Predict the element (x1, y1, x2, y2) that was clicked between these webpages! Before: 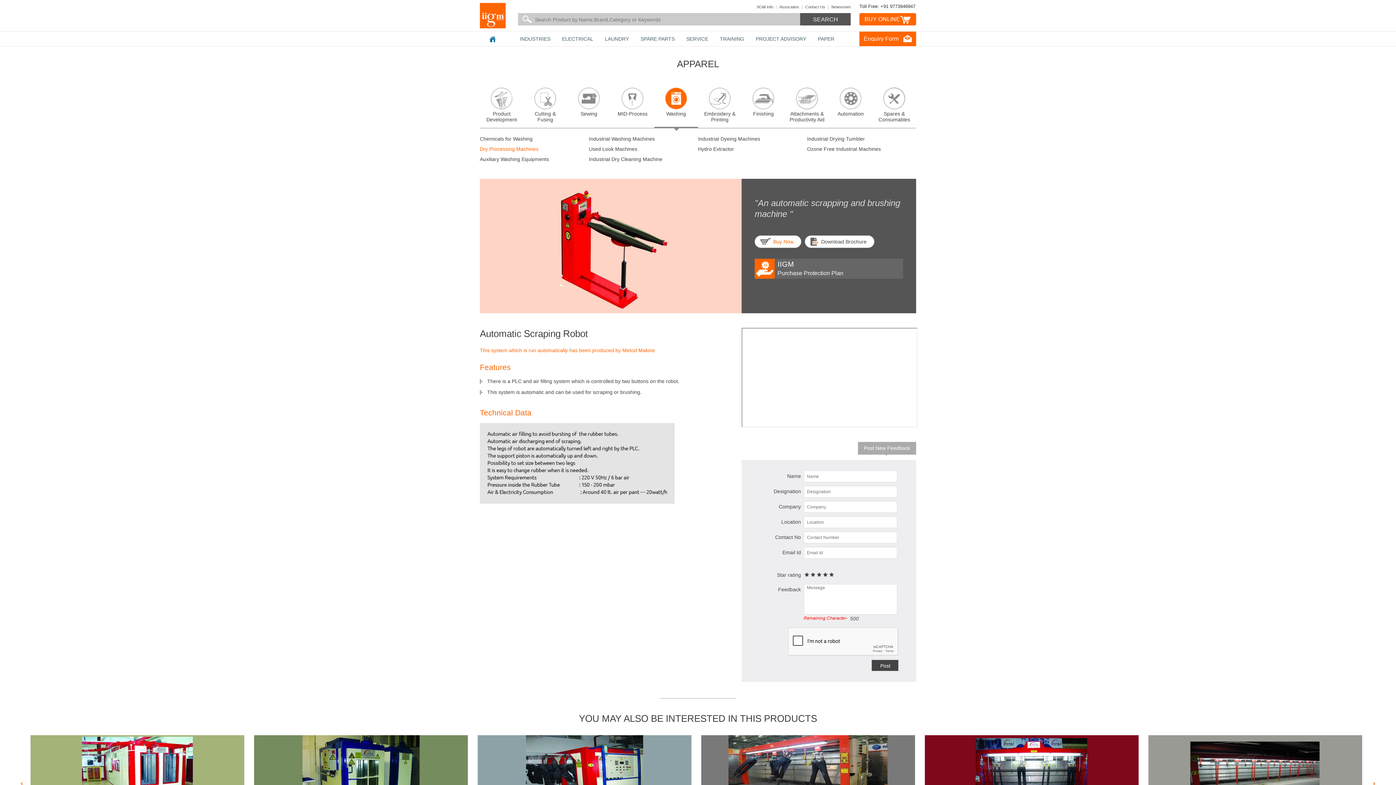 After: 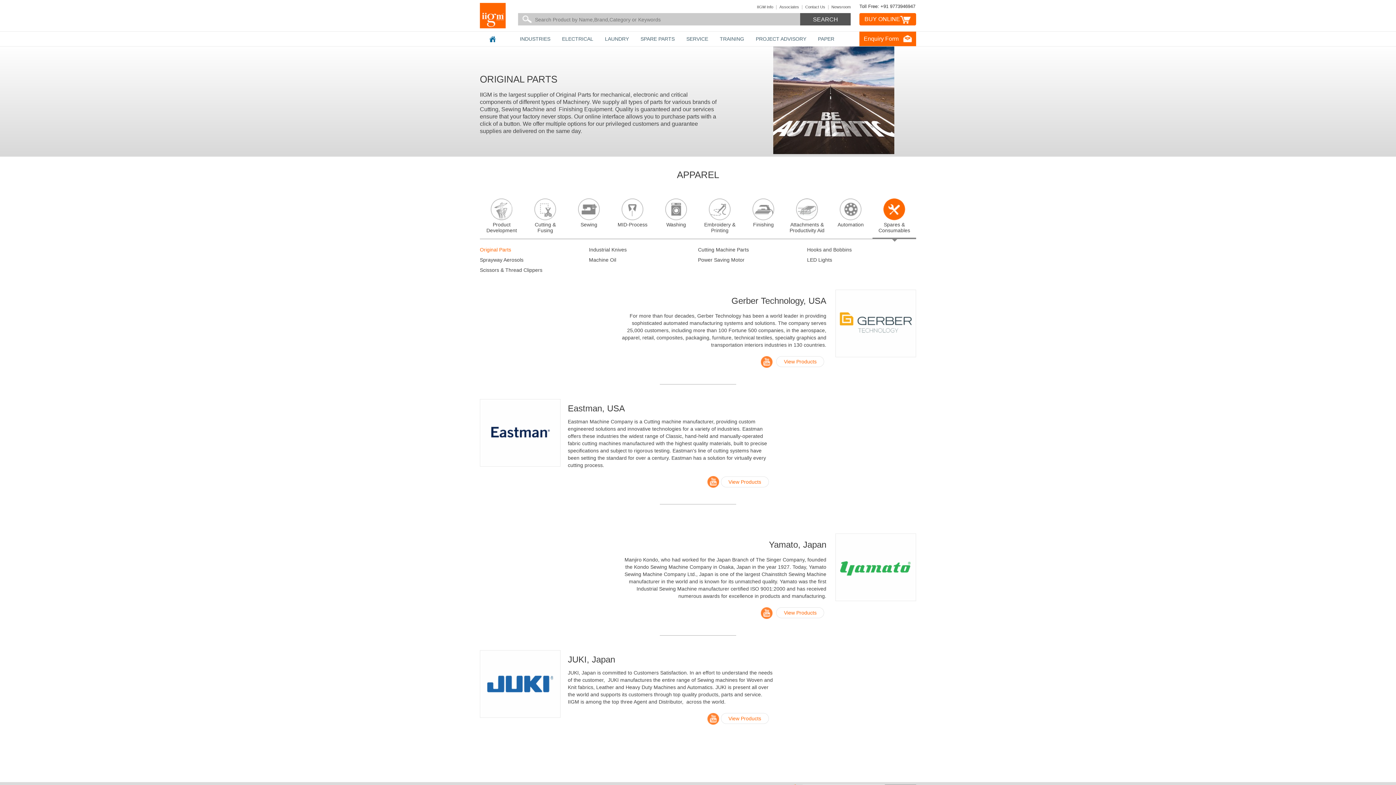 Action: label: Spares & Consumables bbox: (872, 87, 916, 126)